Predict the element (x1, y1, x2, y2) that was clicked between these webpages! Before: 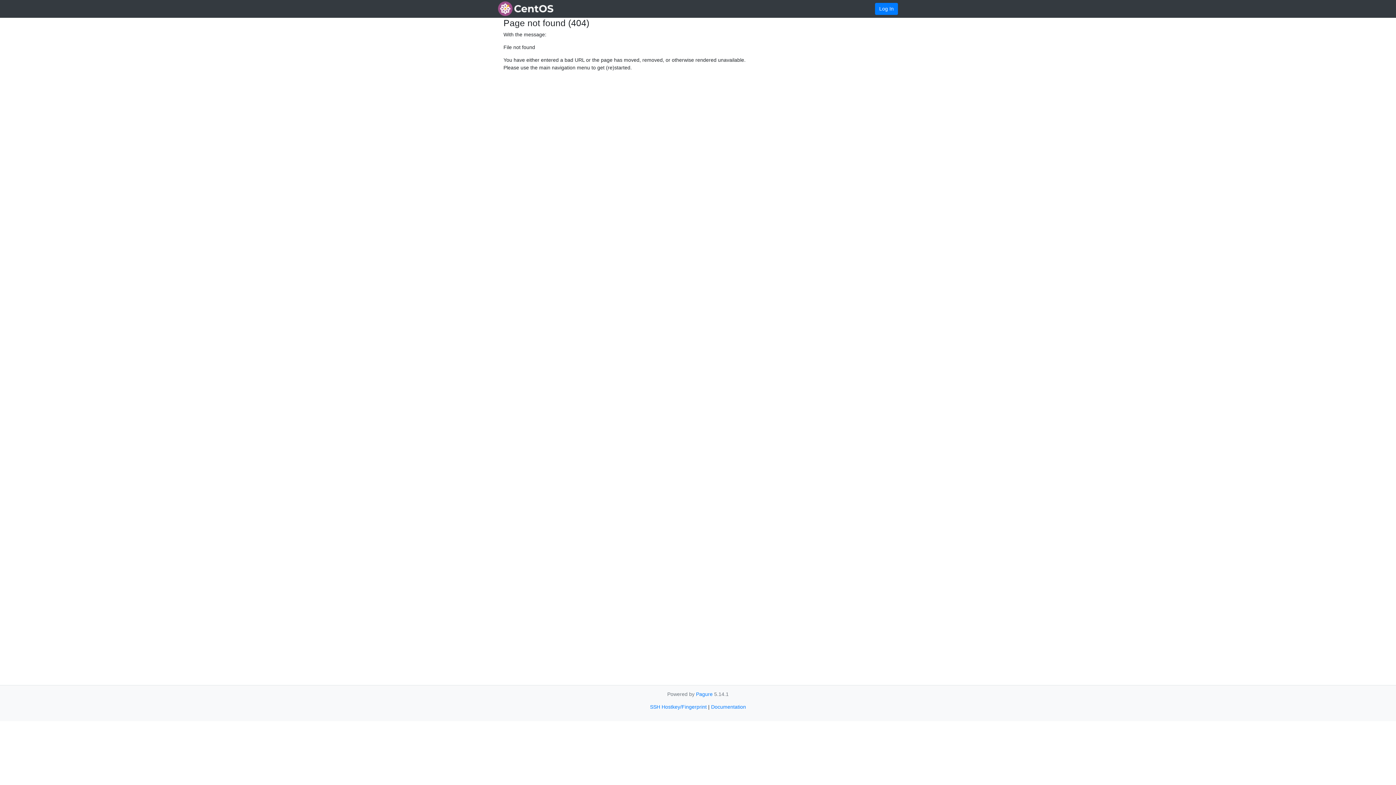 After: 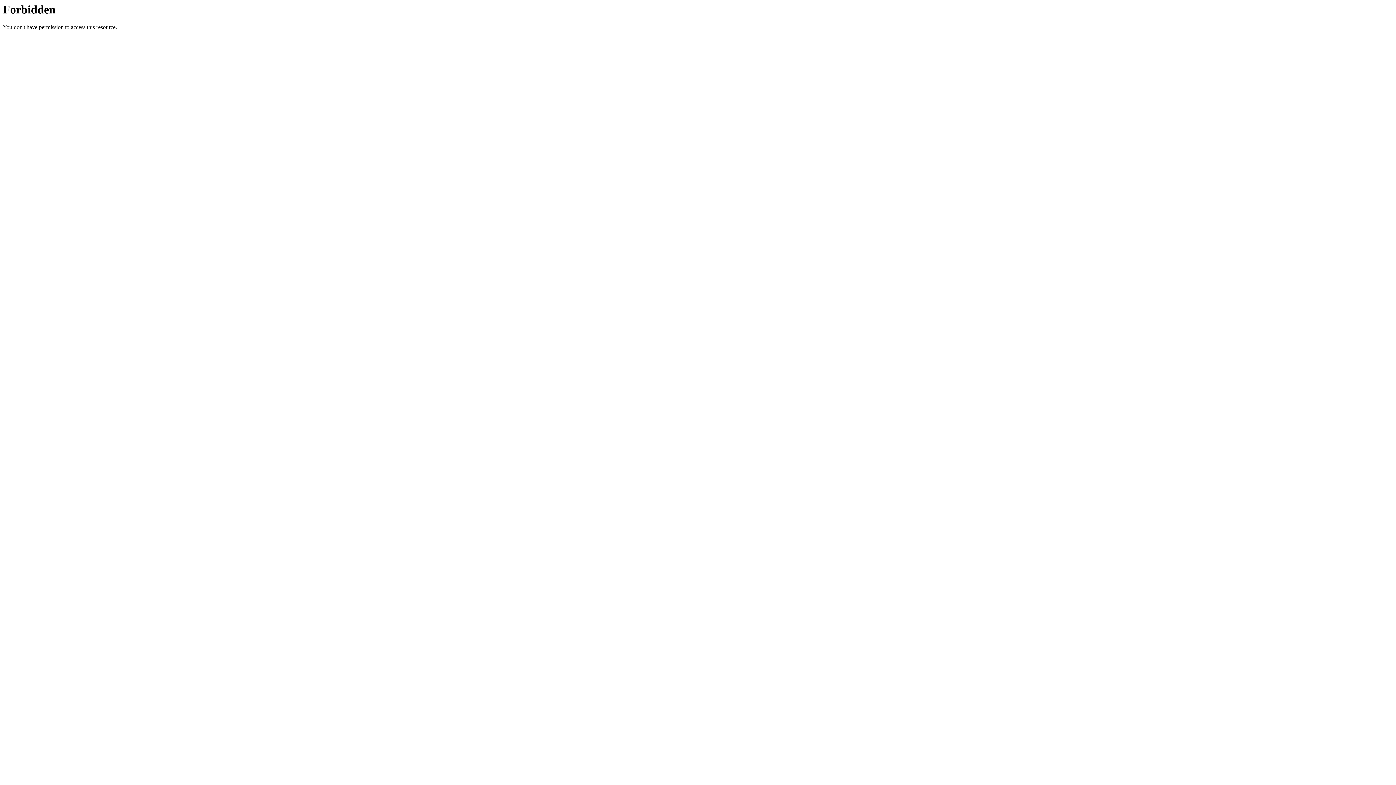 Action: bbox: (711, 704, 746, 710) label: Documentation